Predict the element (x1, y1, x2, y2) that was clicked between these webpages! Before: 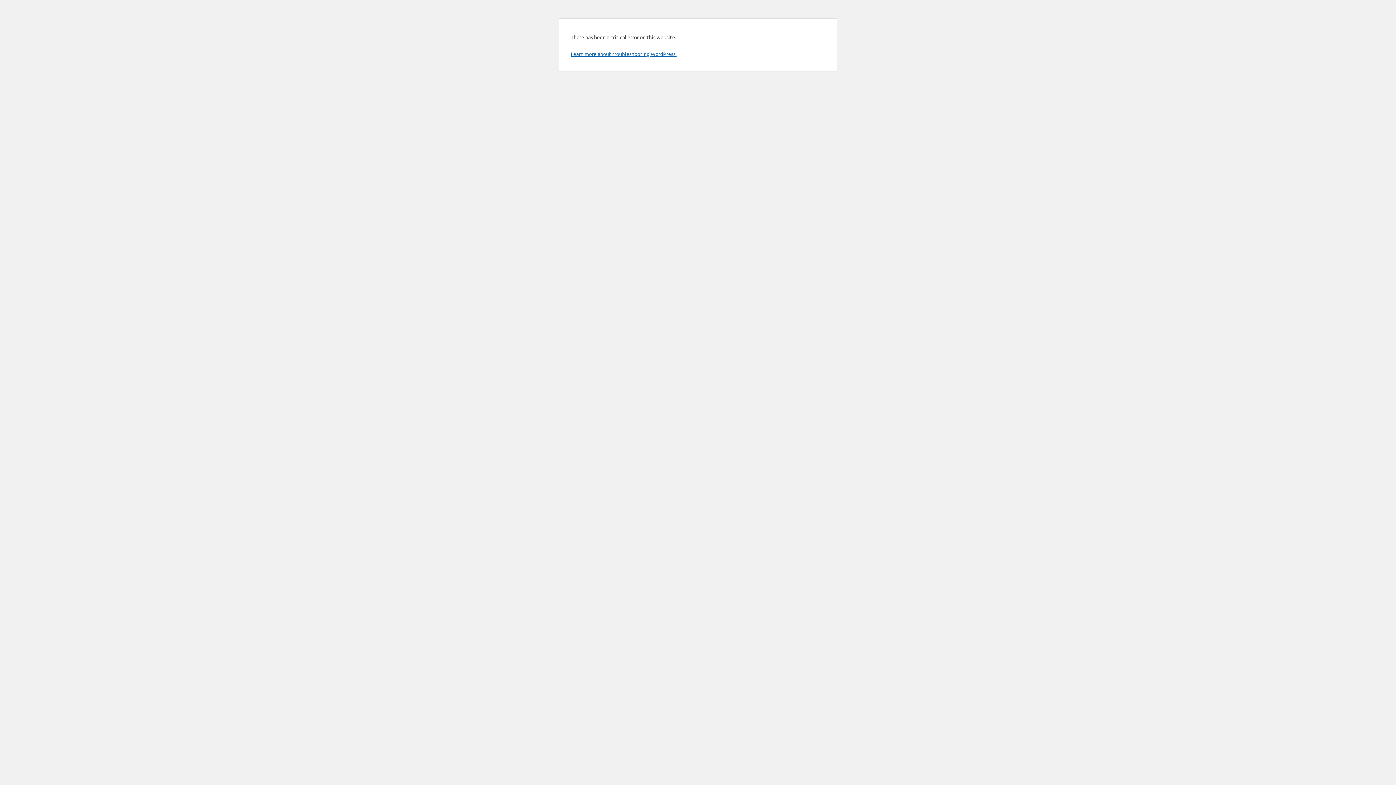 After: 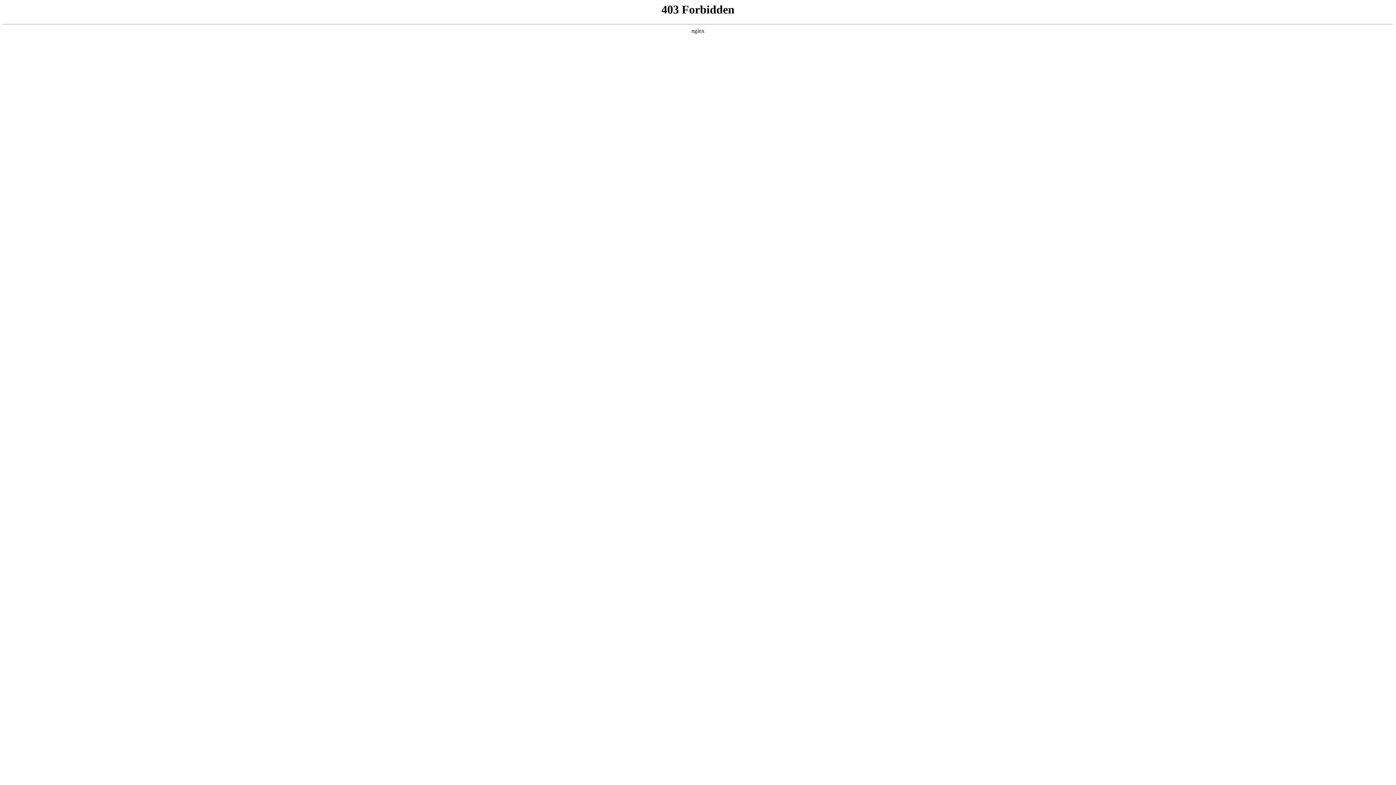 Action: bbox: (570, 50, 676, 57) label: Learn more about troubleshooting WordPress.